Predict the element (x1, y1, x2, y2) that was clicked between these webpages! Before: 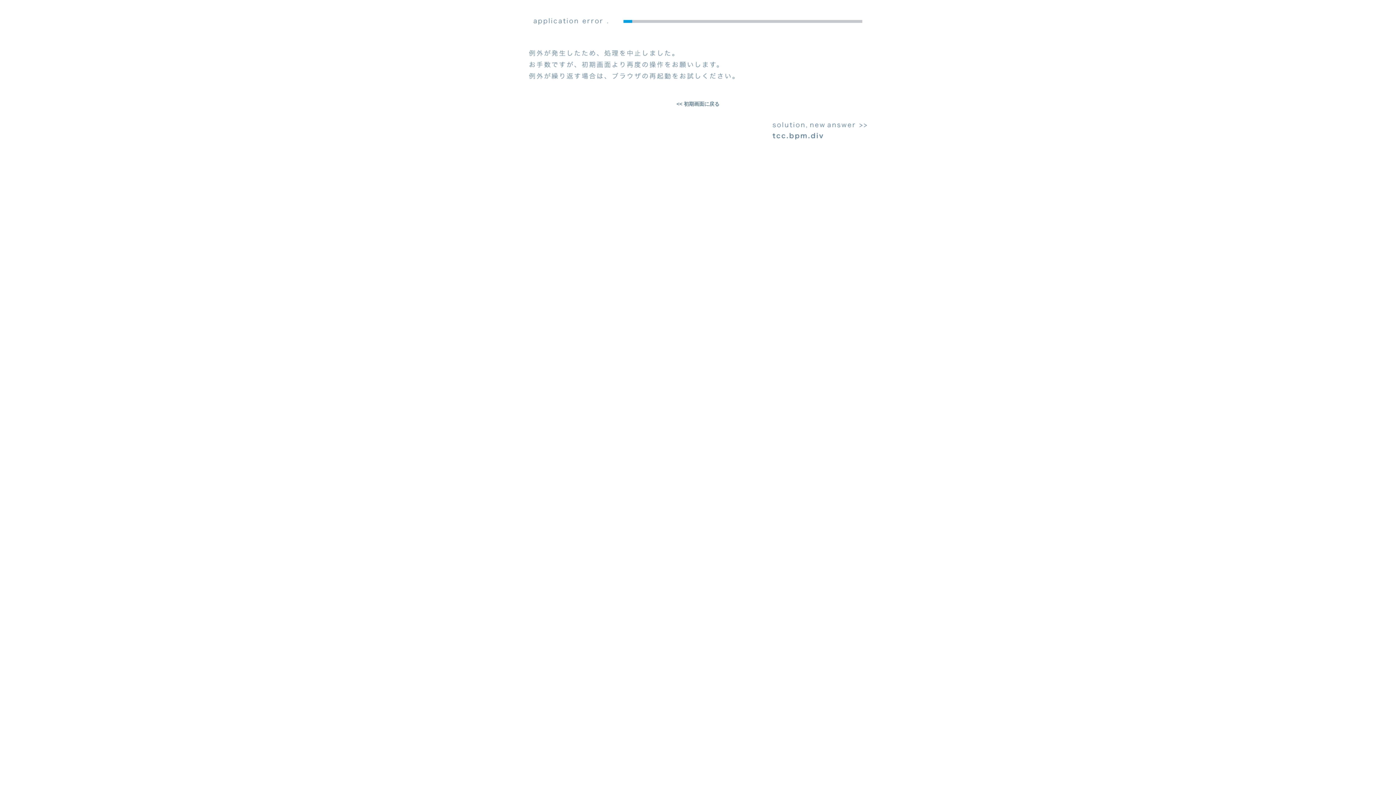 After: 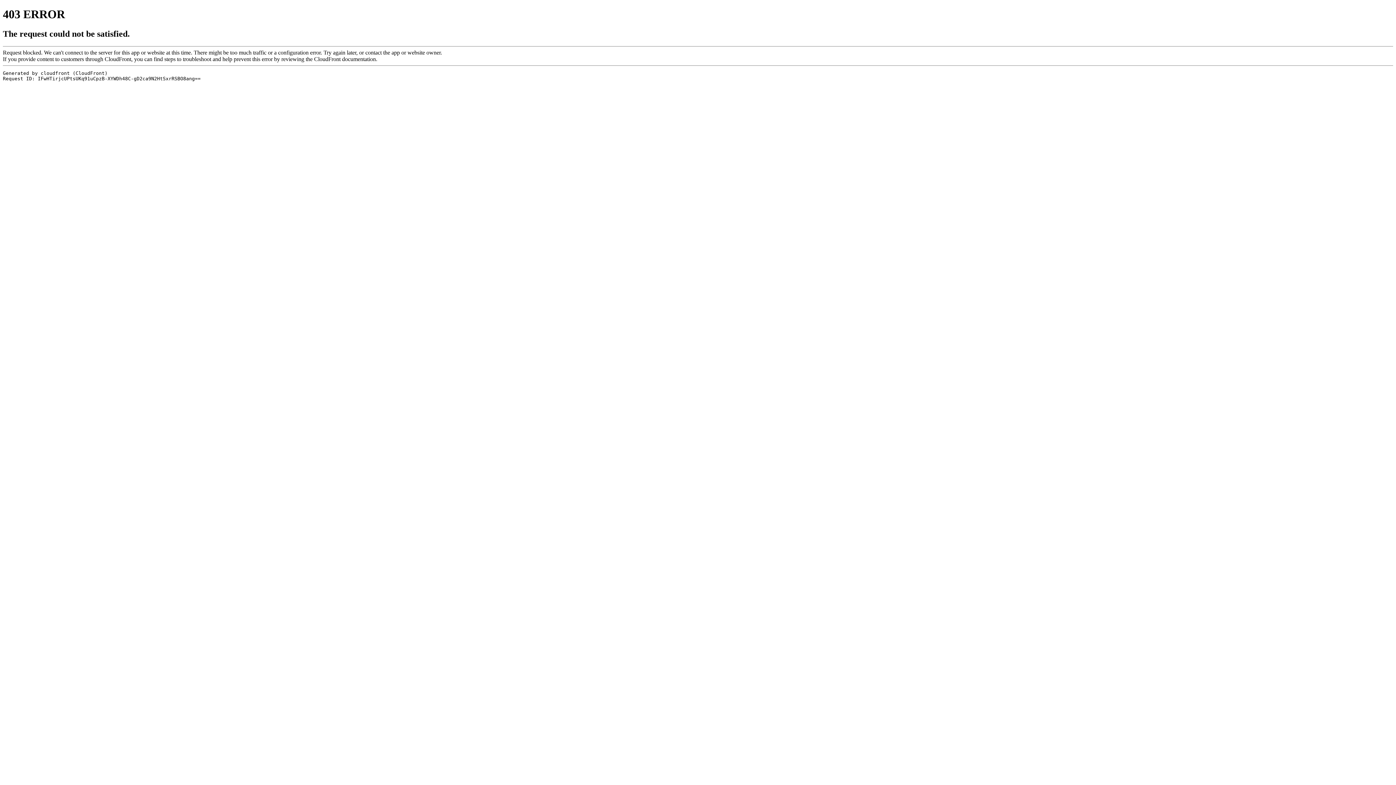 Action: label: << 初期画面に戻る bbox: (665, 95, 730, 112)